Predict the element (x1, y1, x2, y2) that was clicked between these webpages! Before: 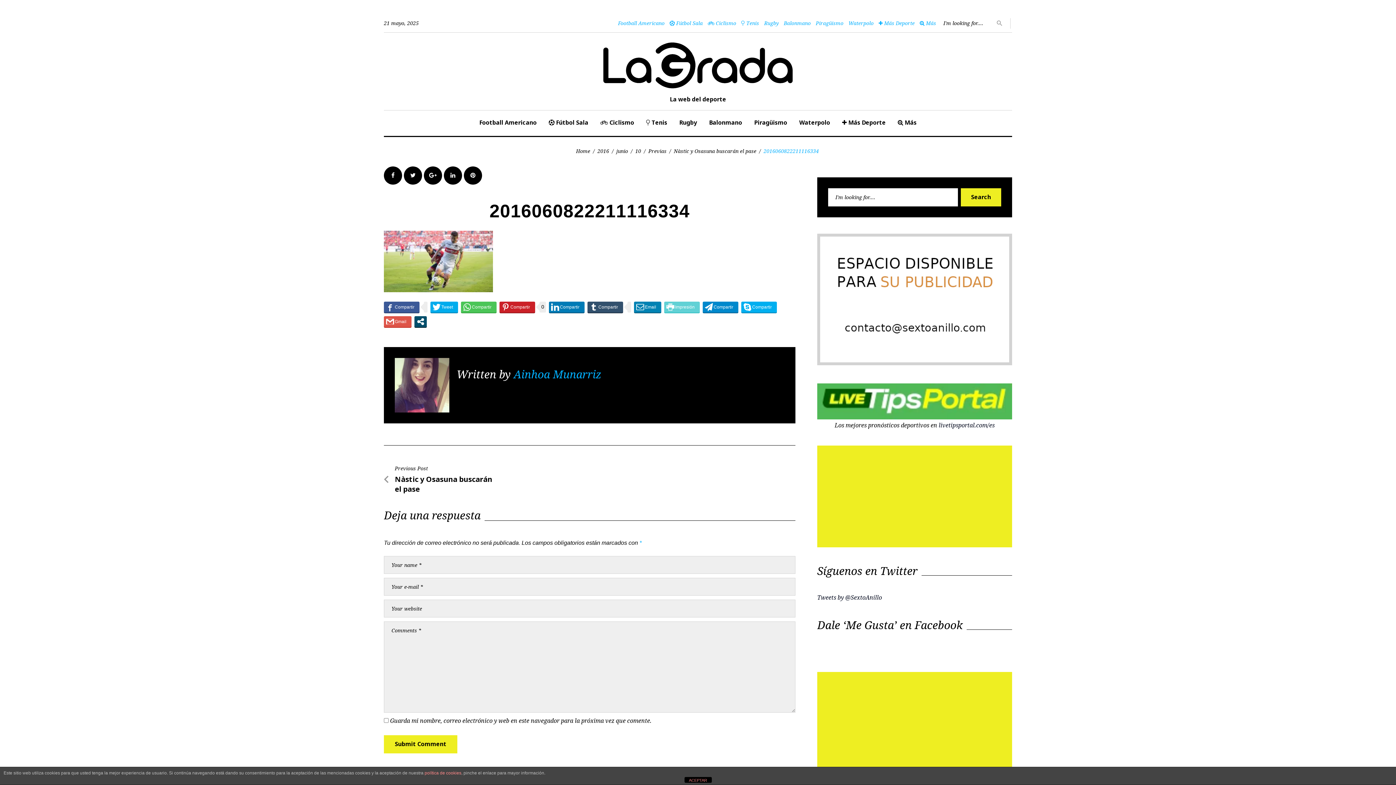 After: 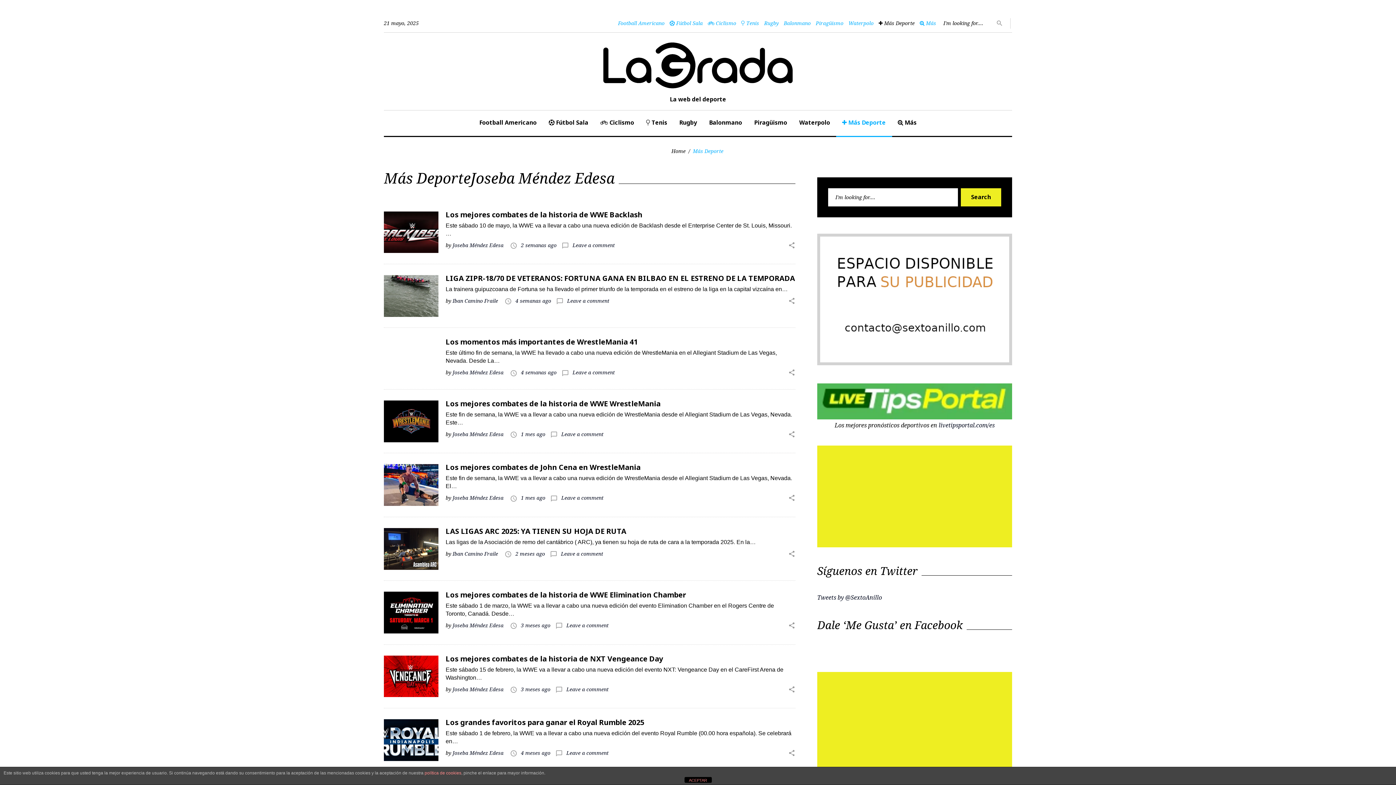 Action: label:  Más Deporte bbox: (836, 110, 892, 136)